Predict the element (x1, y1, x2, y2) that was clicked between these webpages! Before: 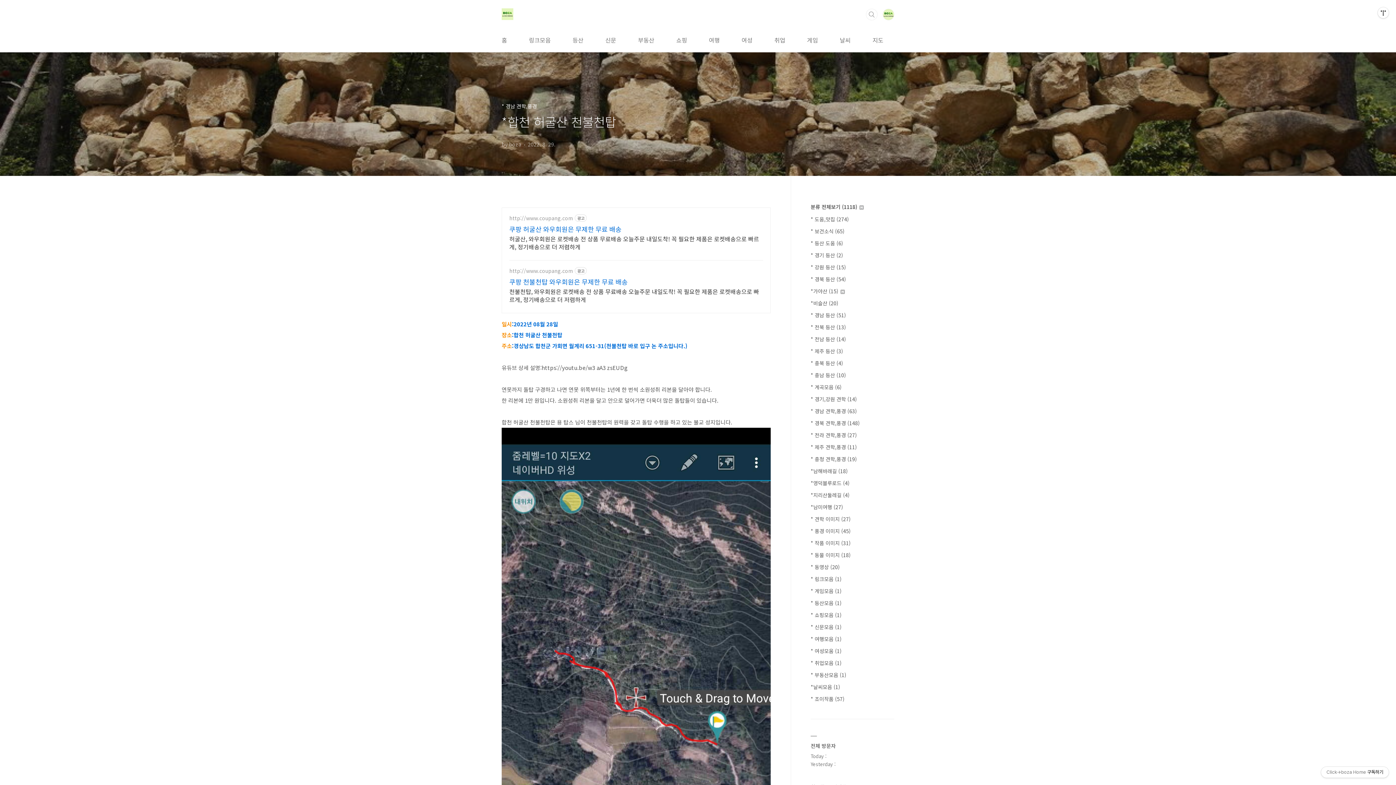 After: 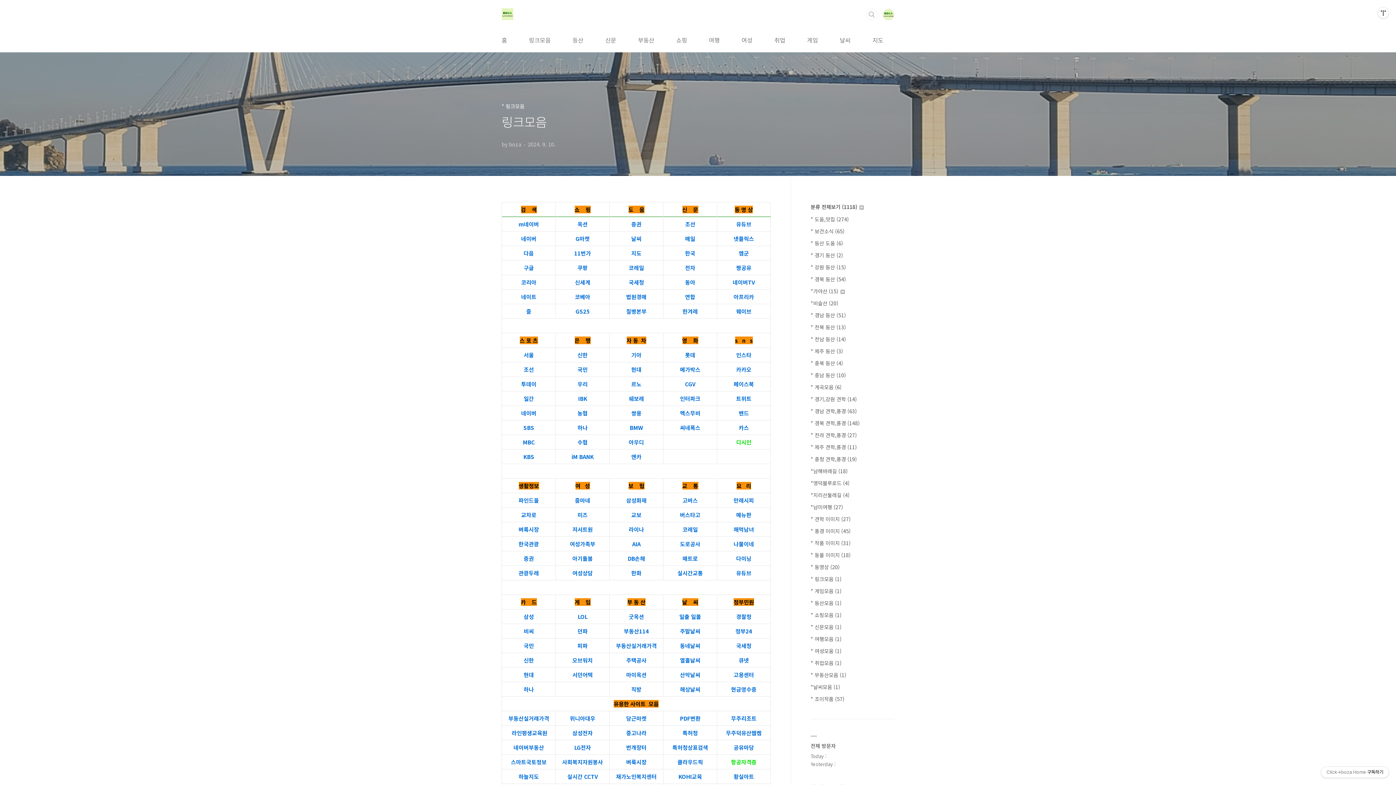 Action: bbox: (527, 28, 552, 52) label: 링크모음